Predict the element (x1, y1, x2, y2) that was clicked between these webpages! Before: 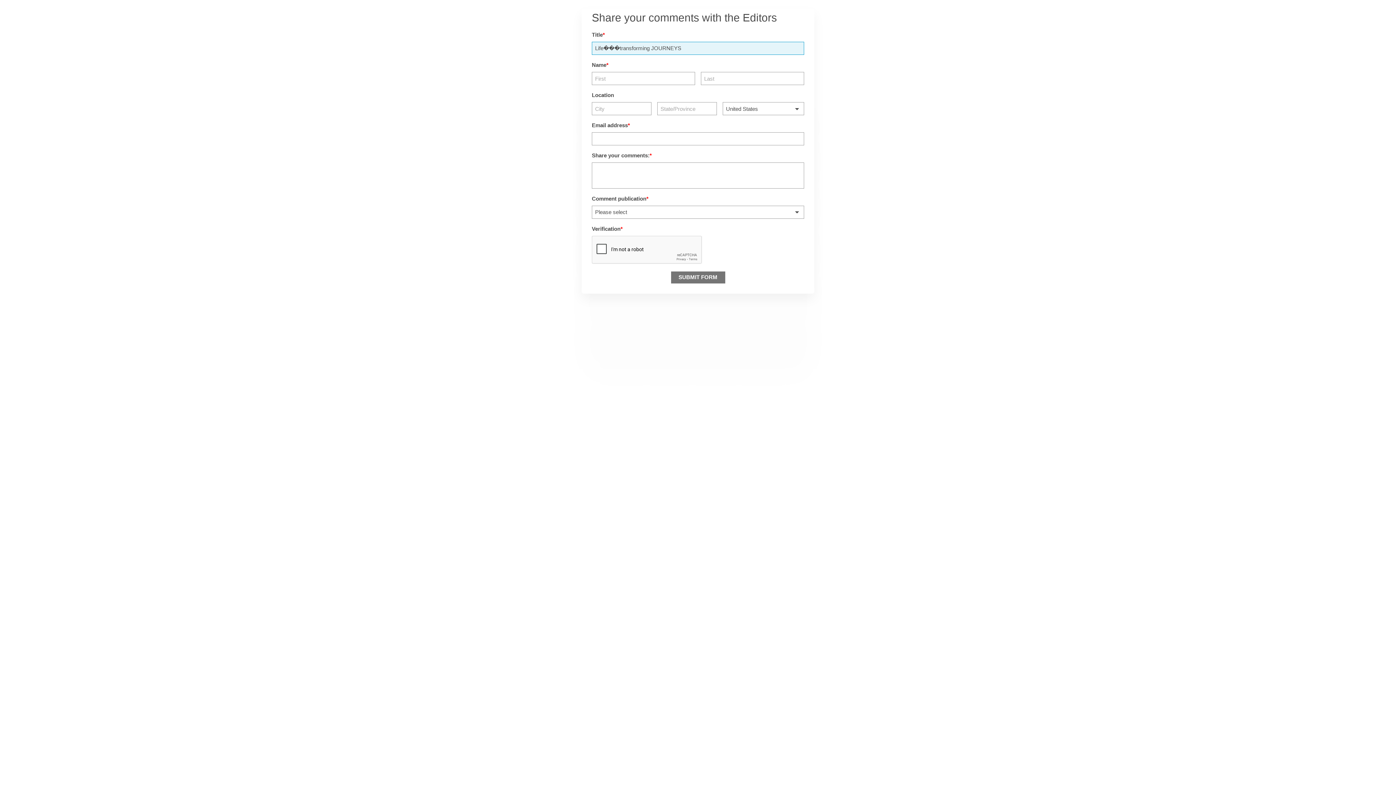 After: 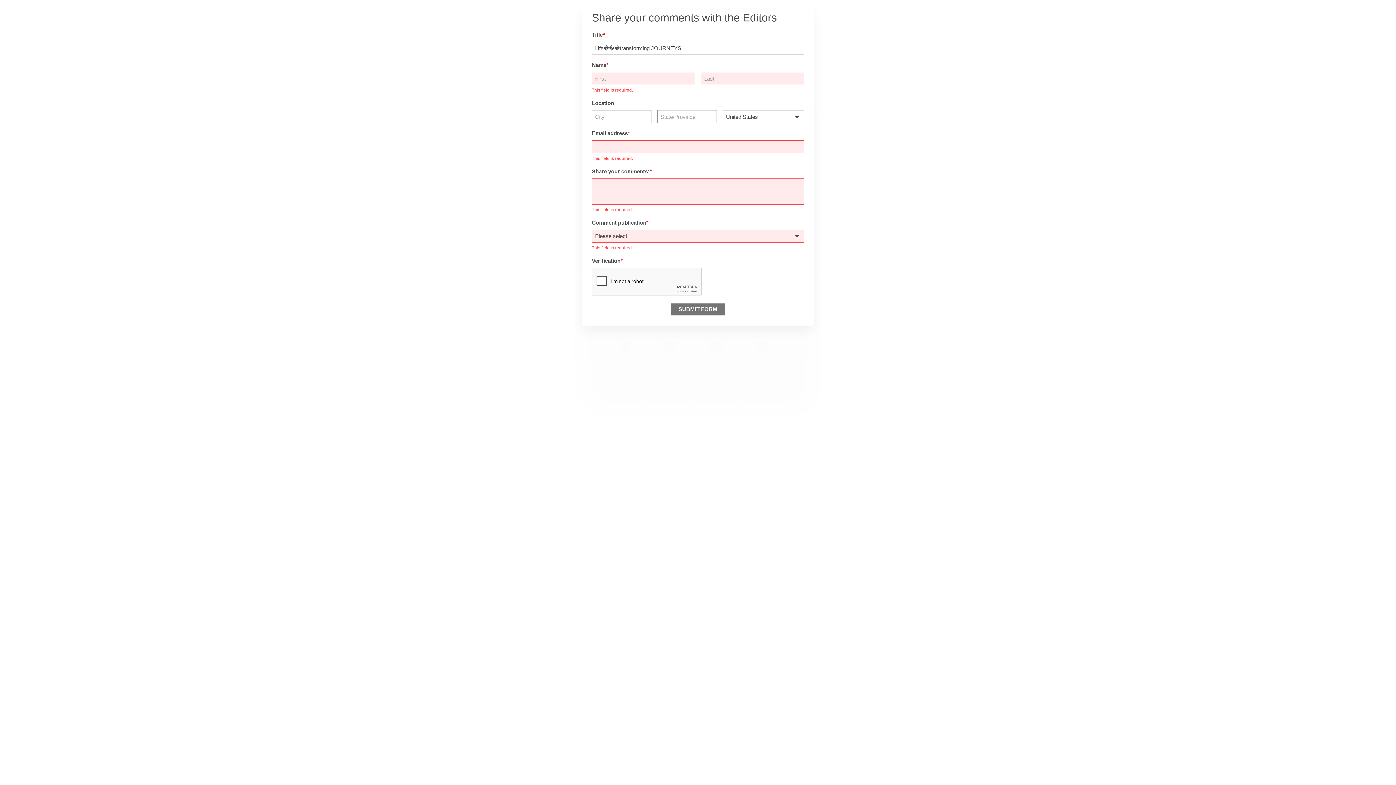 Action: label: SUBMIT FORM bbox: (671, 271, 725, 283)